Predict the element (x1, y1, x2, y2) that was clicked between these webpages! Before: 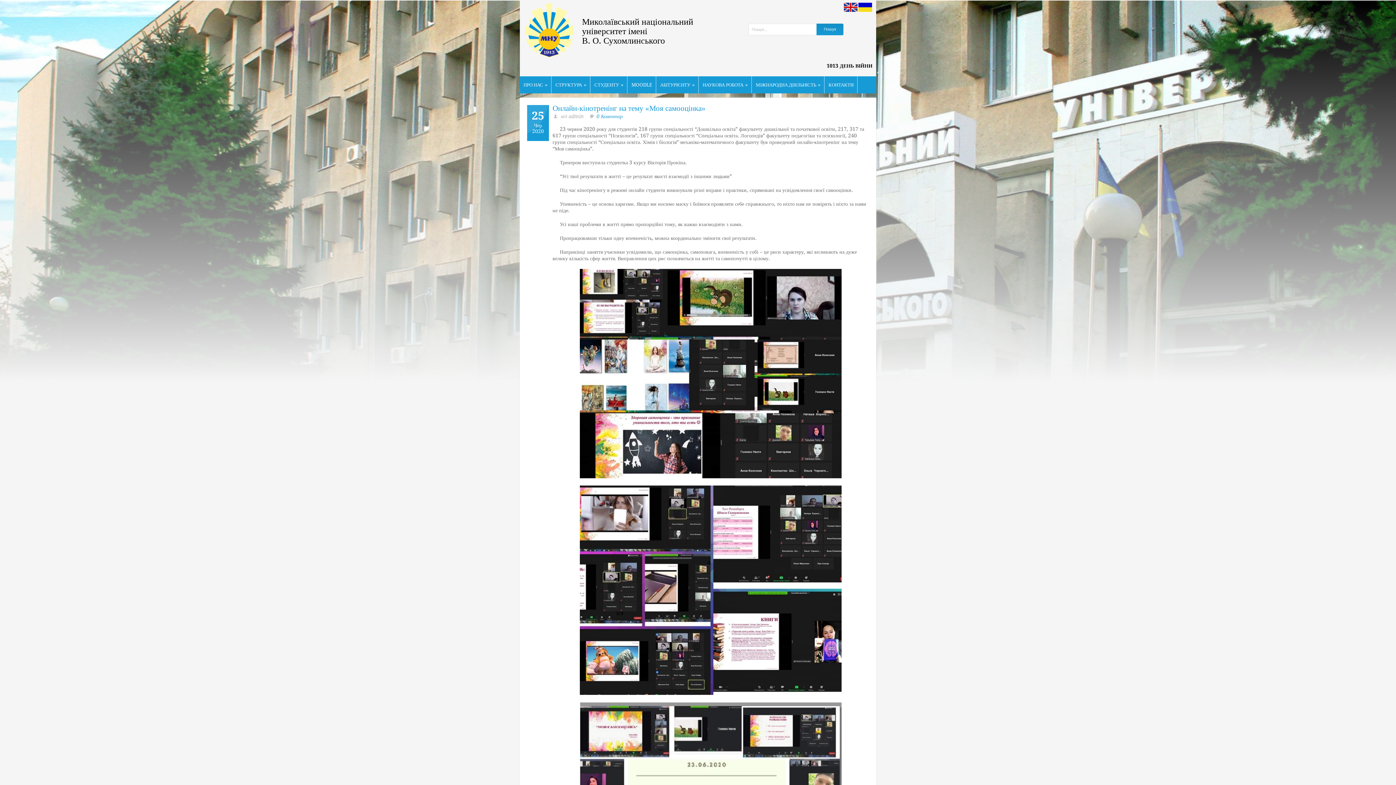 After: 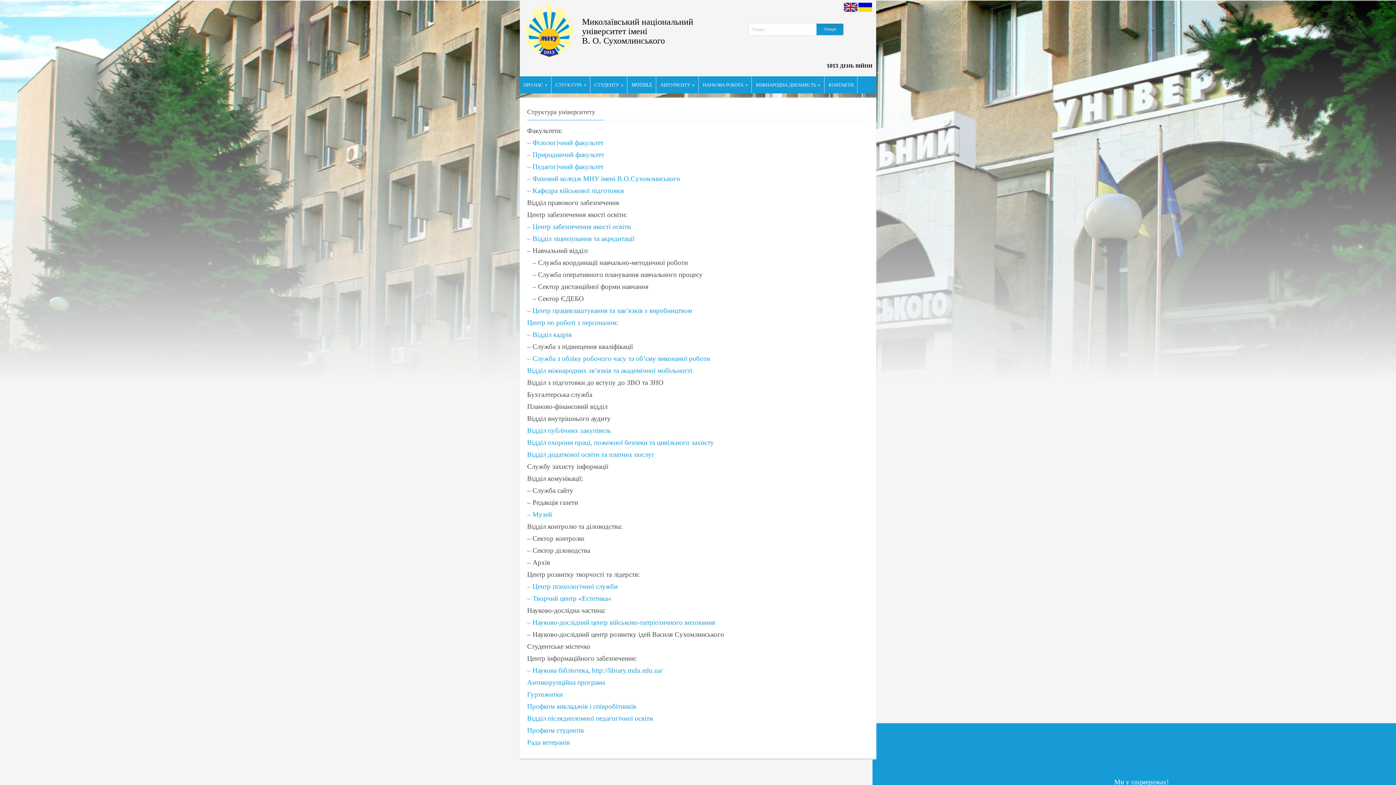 Action: label: СТРУКТУРА » bbox: (551, 76, 590, 93)